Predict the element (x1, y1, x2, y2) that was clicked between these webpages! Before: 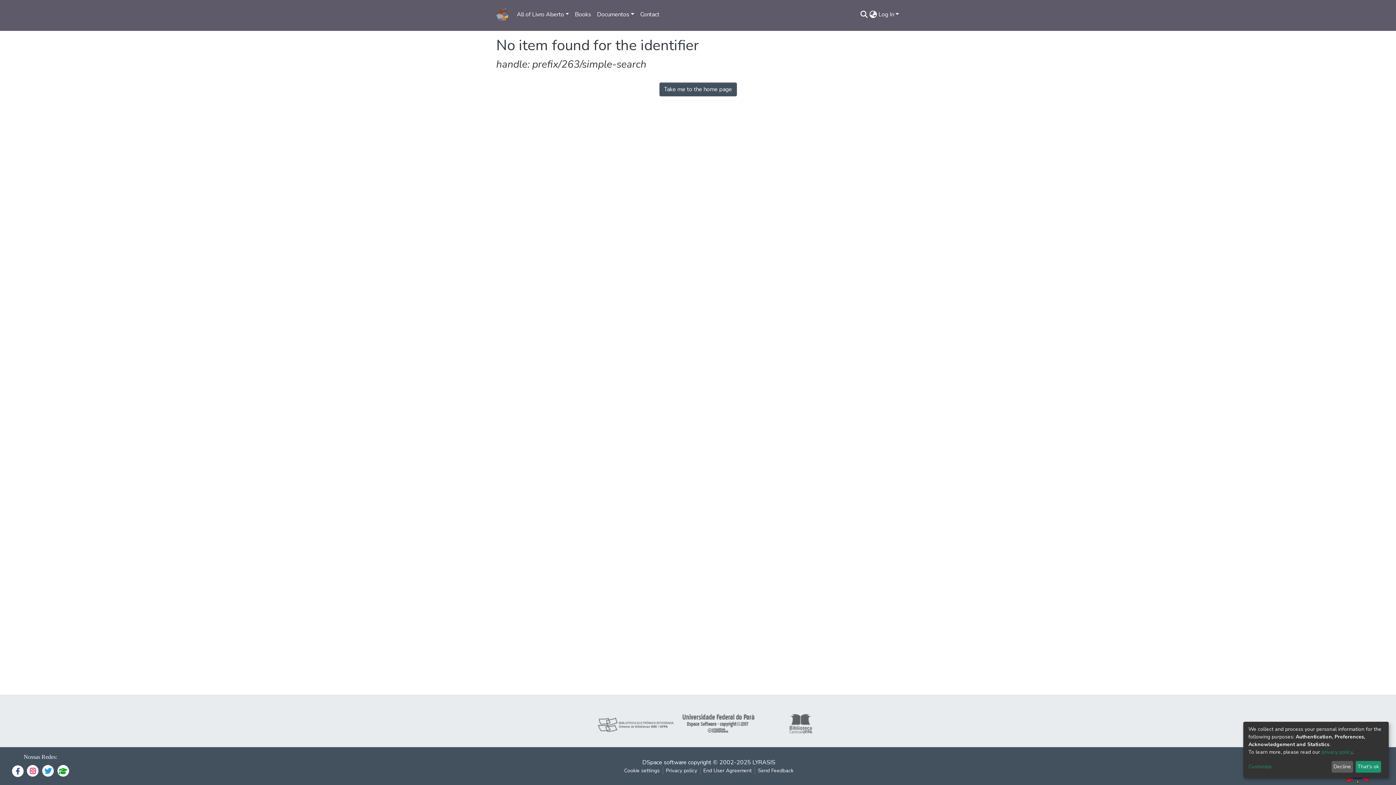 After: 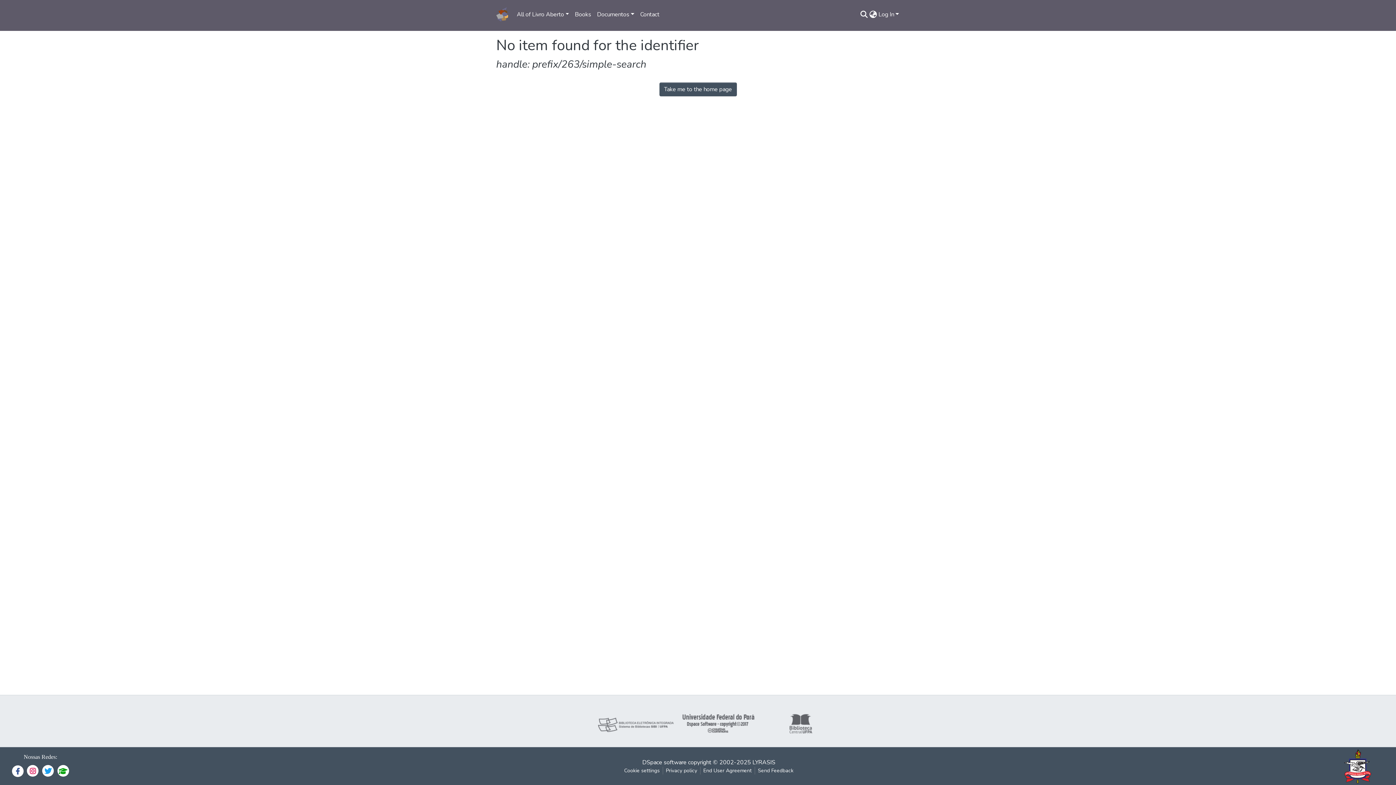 Action: bbox: (1355, 761, 1381, 773) label: That's ok